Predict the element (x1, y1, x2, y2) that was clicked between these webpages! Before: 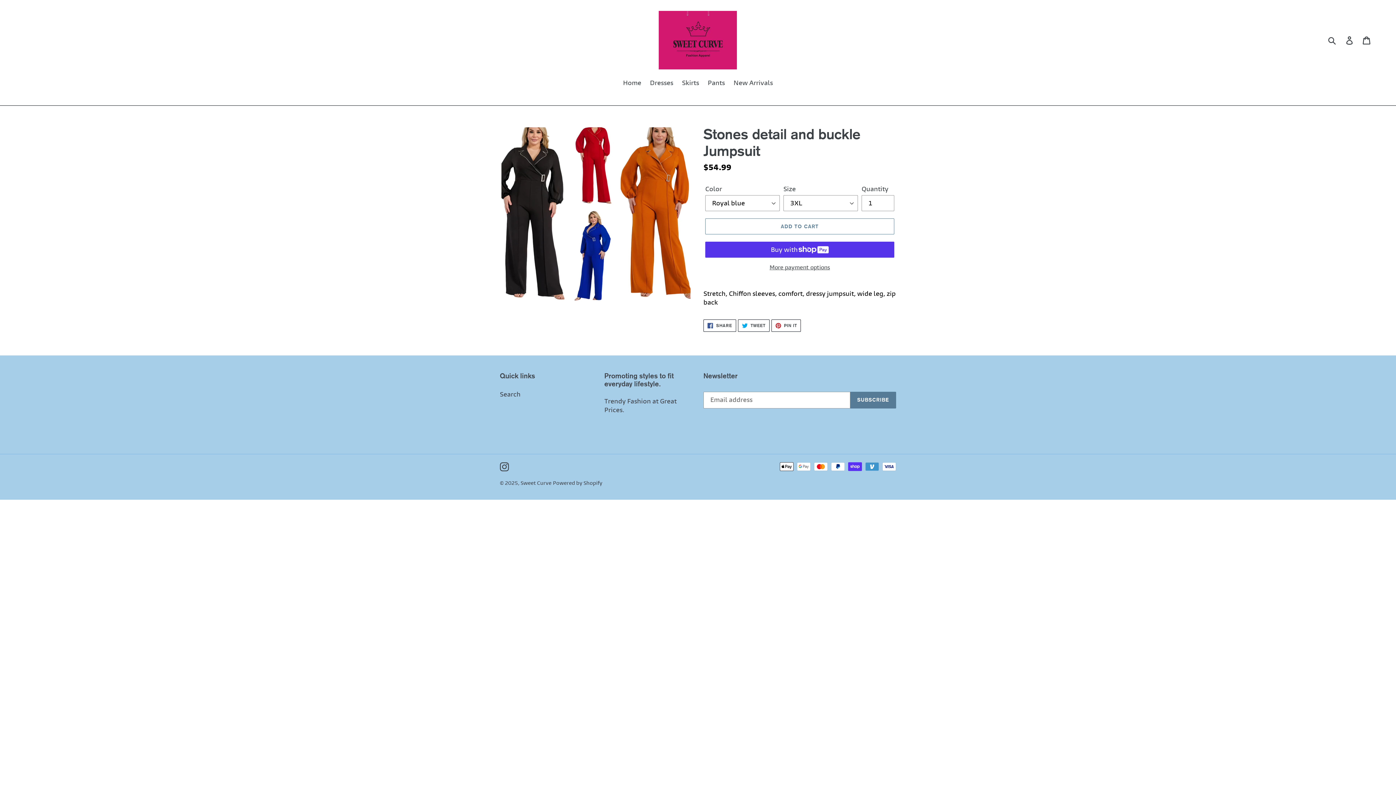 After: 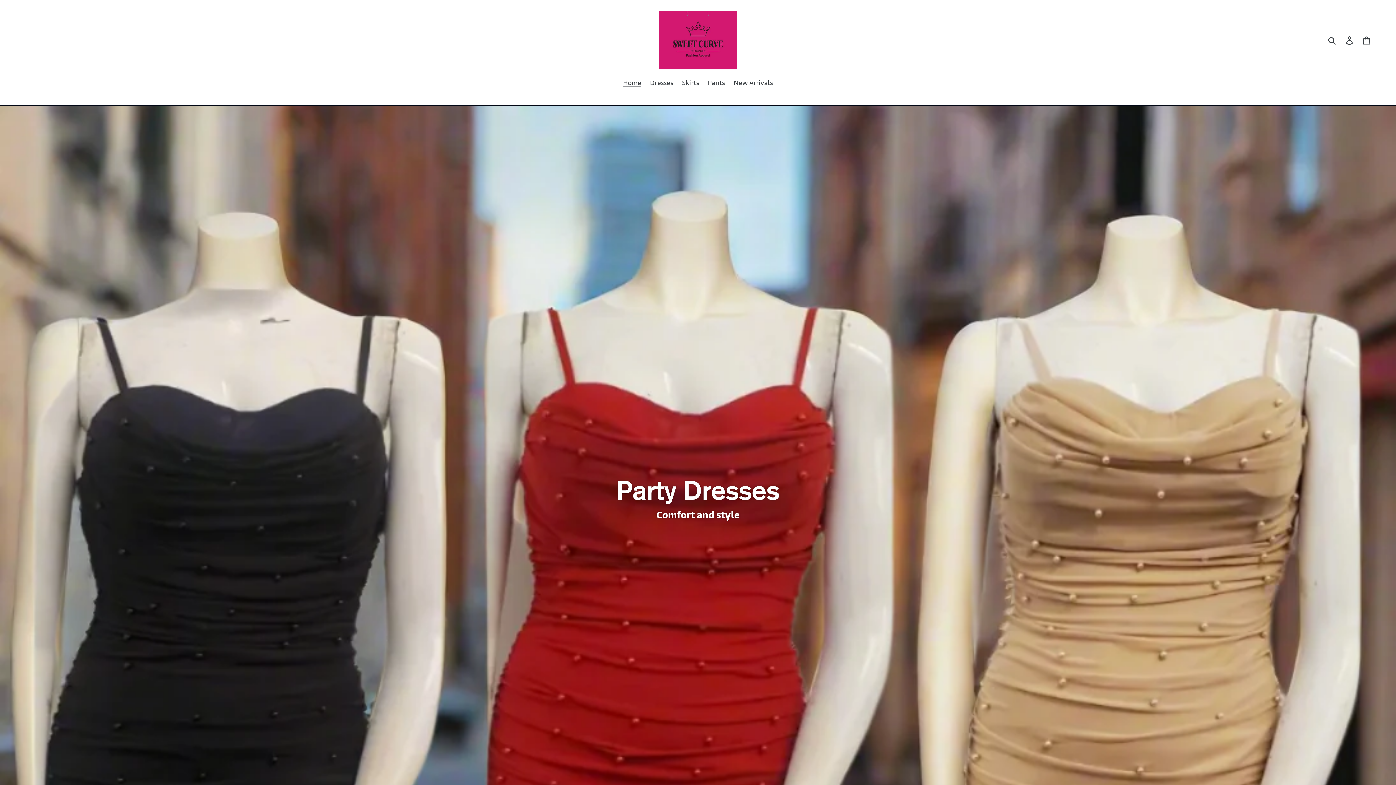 Action: label: Home bbox: (619, 78, 645, 88)